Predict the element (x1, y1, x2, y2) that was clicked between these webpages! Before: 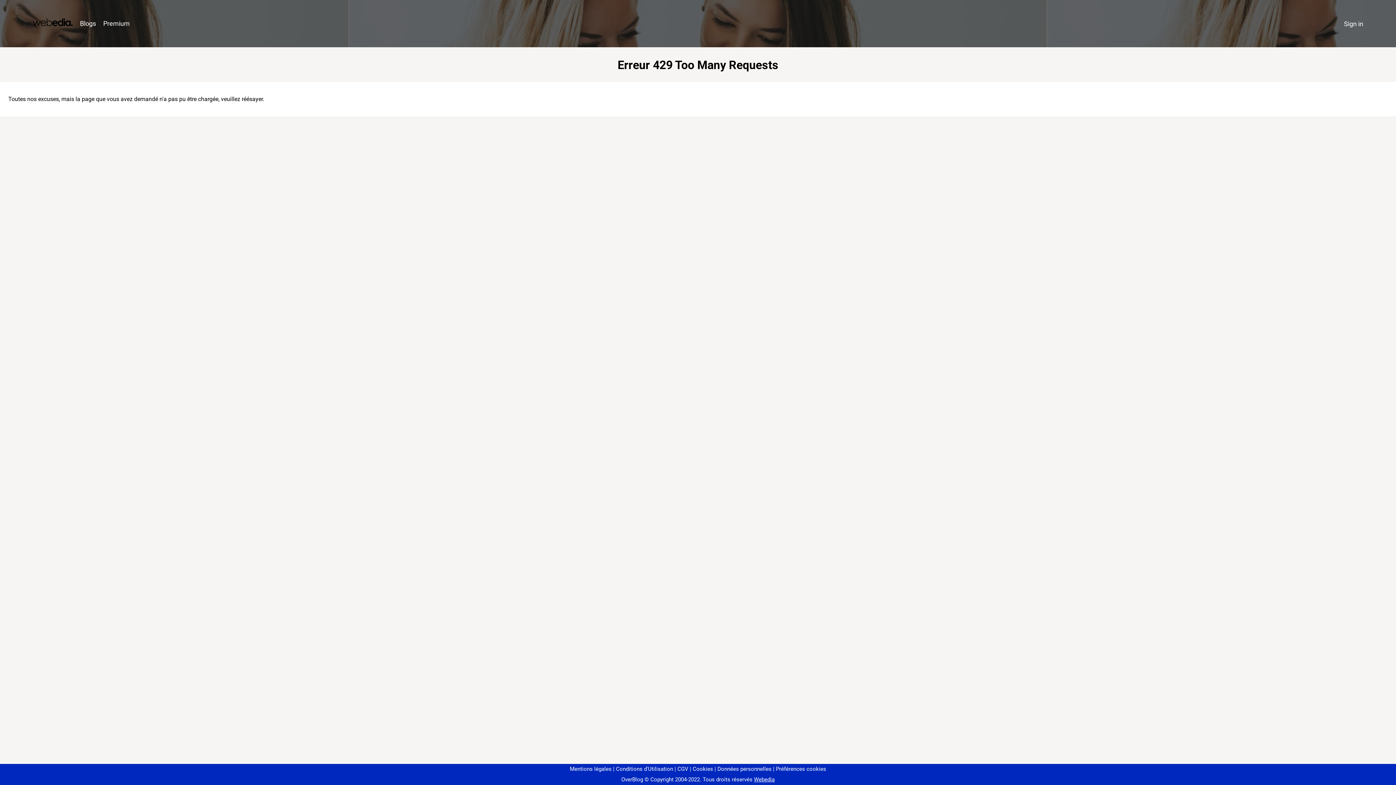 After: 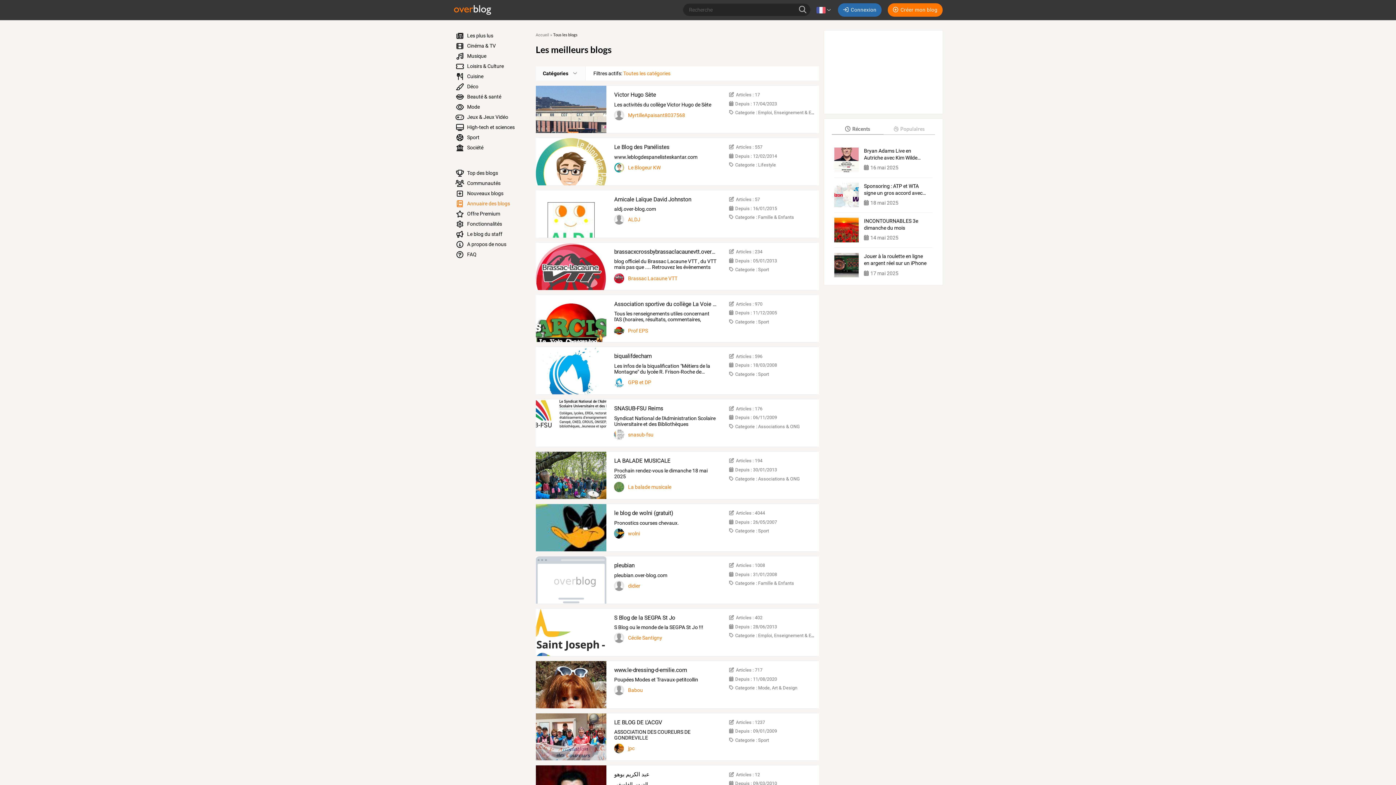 Action: label: Blogs bbox: (76, 16, 99, 31)